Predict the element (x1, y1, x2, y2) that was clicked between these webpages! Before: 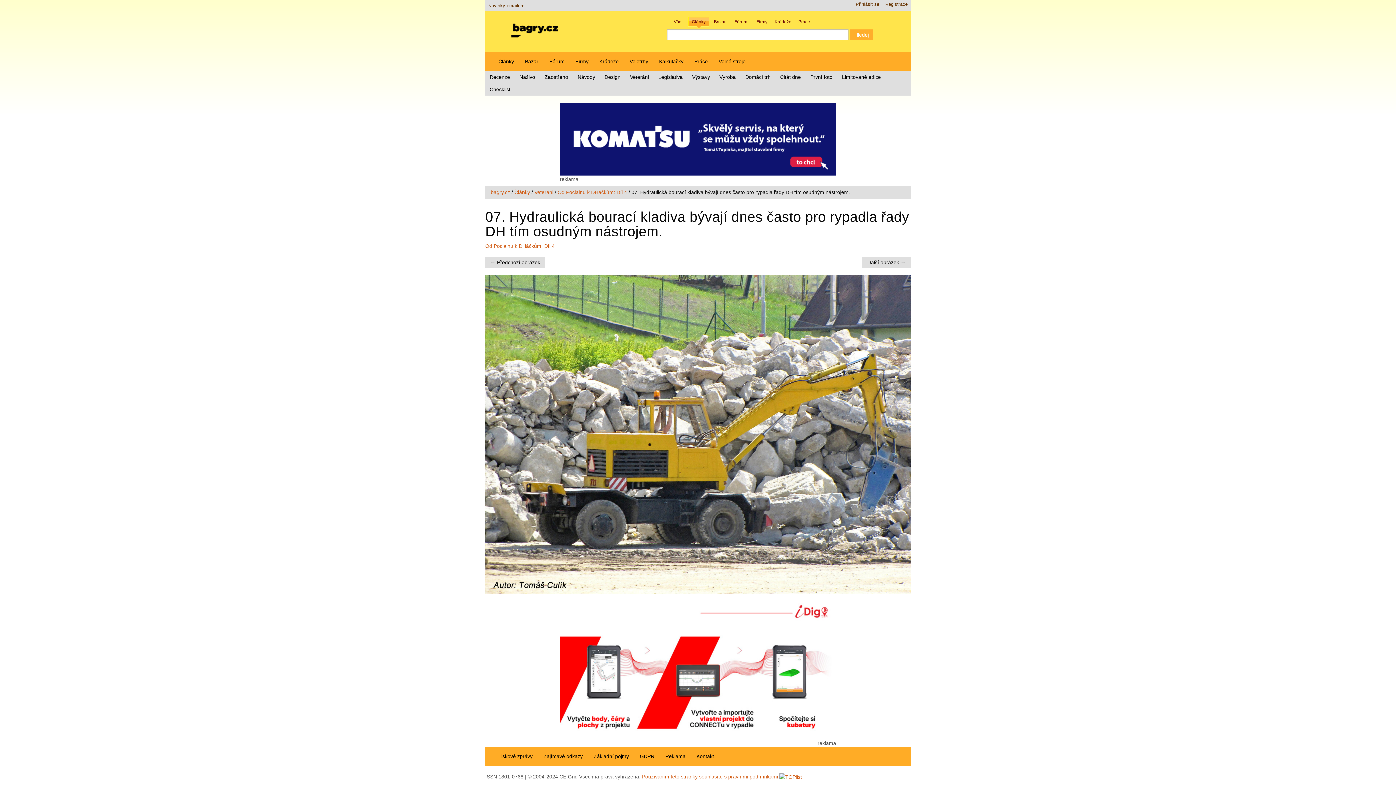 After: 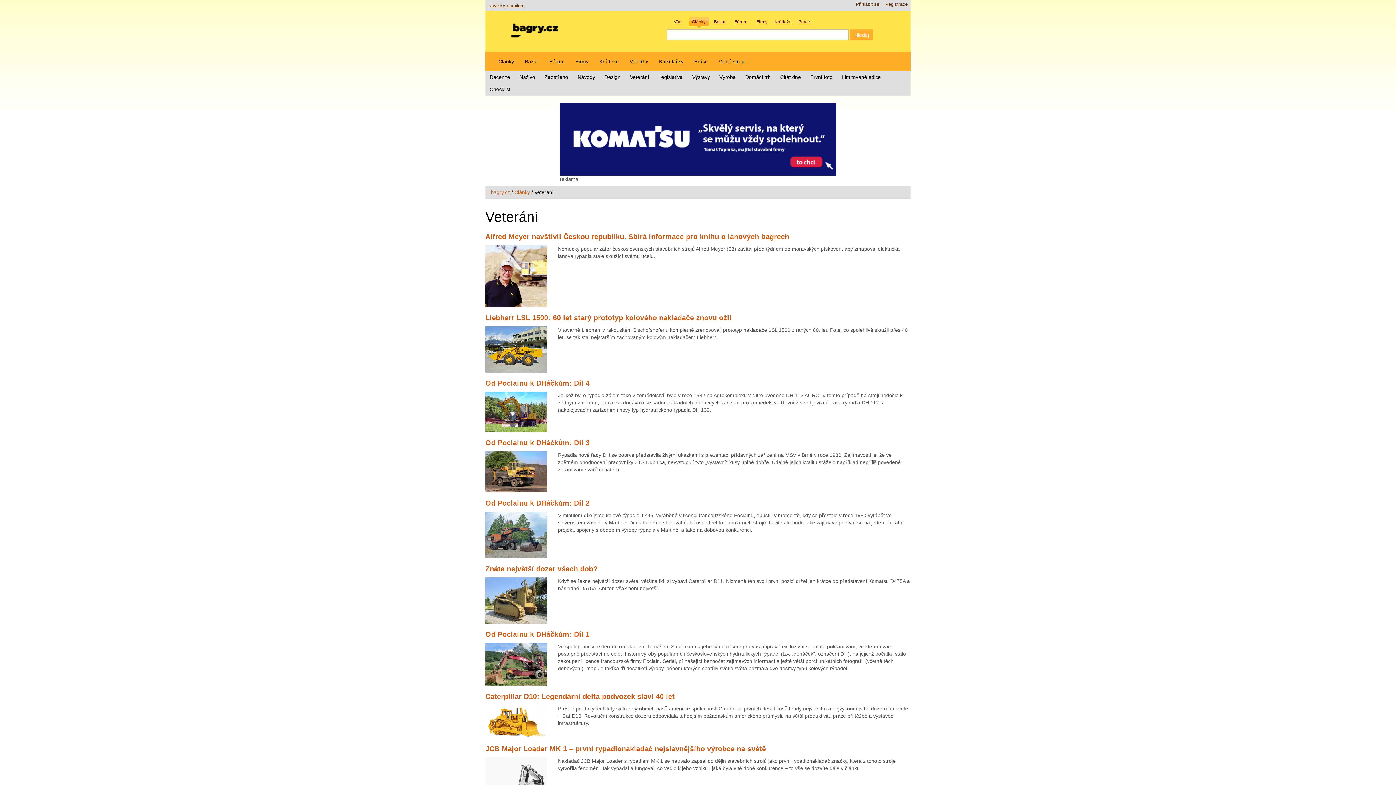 Action: bbox: (534, 189, 553, 195) label: Veteráni